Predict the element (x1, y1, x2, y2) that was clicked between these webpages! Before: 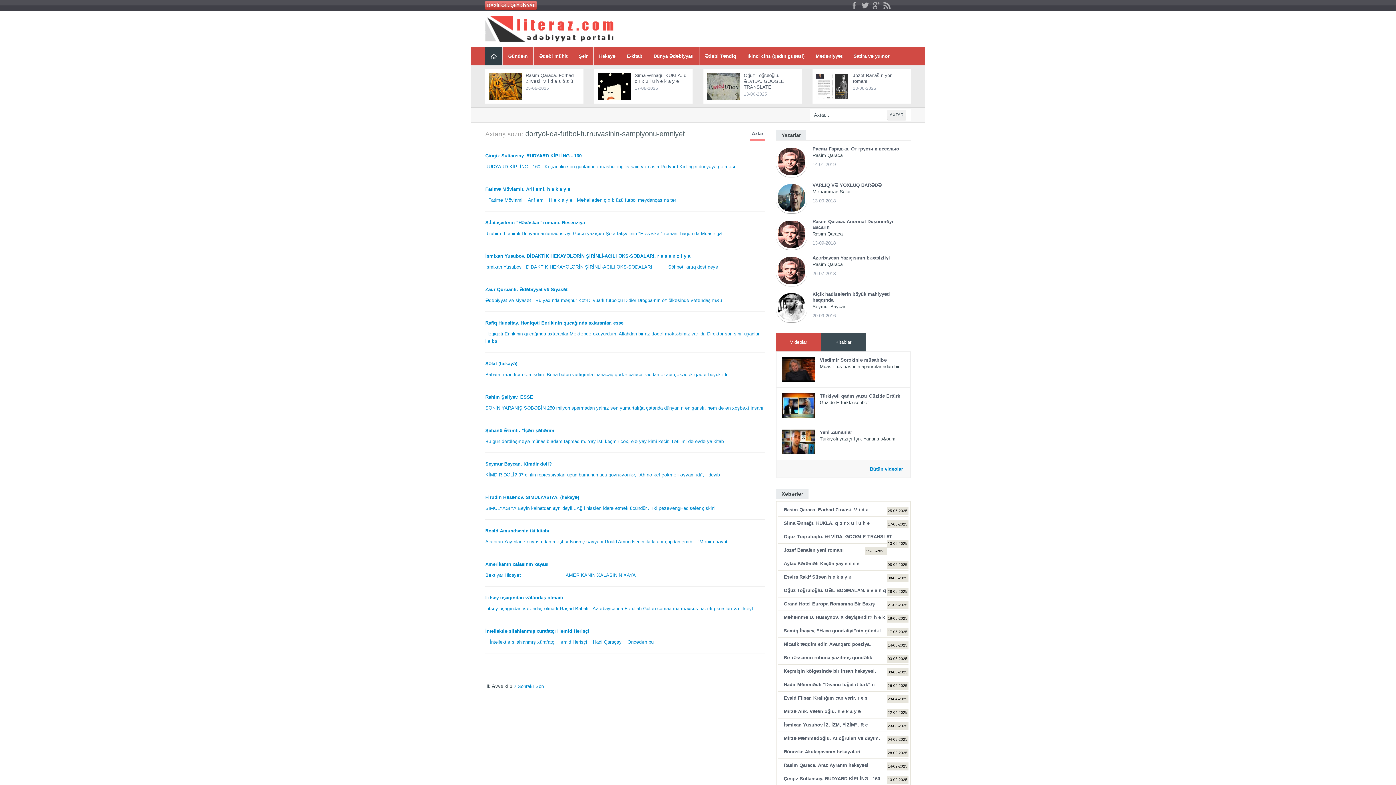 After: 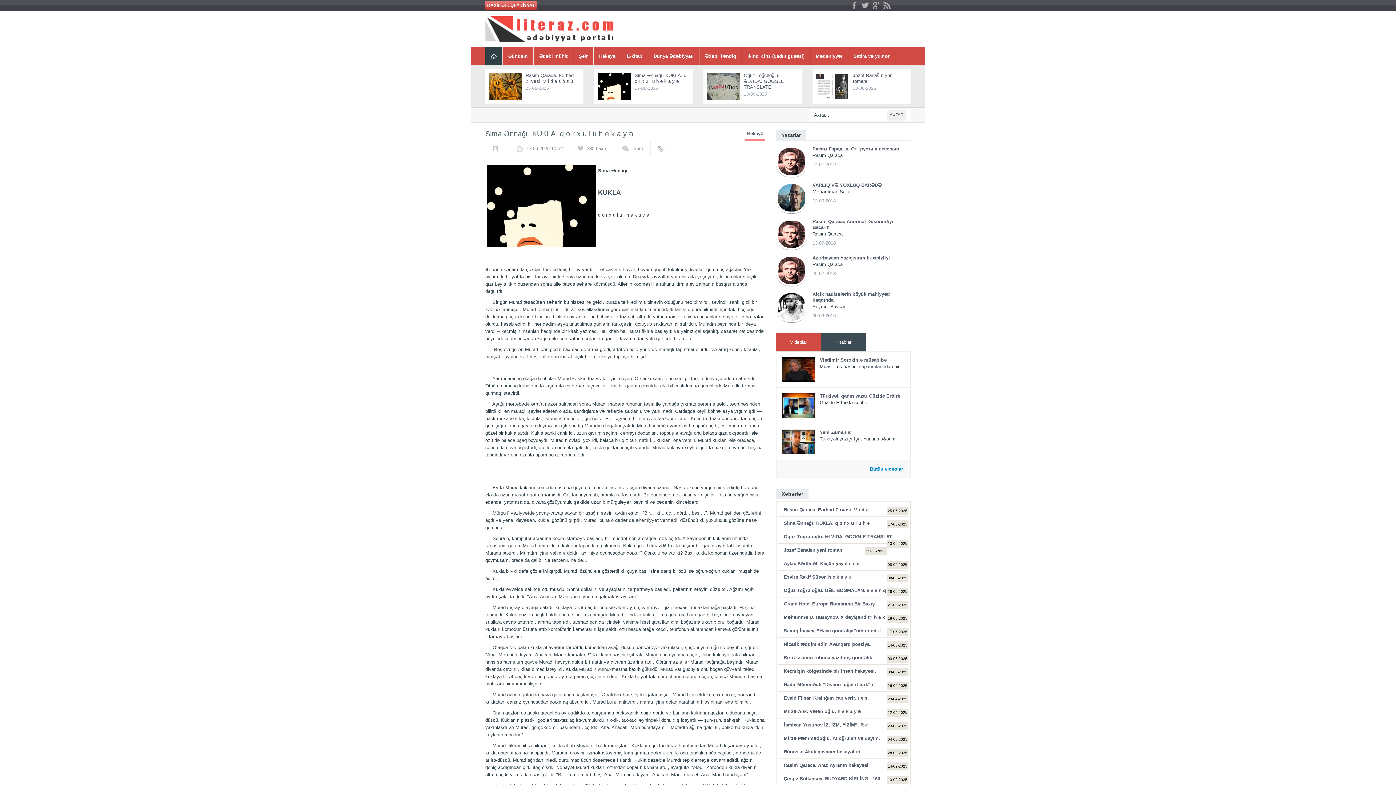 Action: label: Sima Ənnağı. KUKLA. q o r x u l u h e bbox: (784, 520, 869, 526)